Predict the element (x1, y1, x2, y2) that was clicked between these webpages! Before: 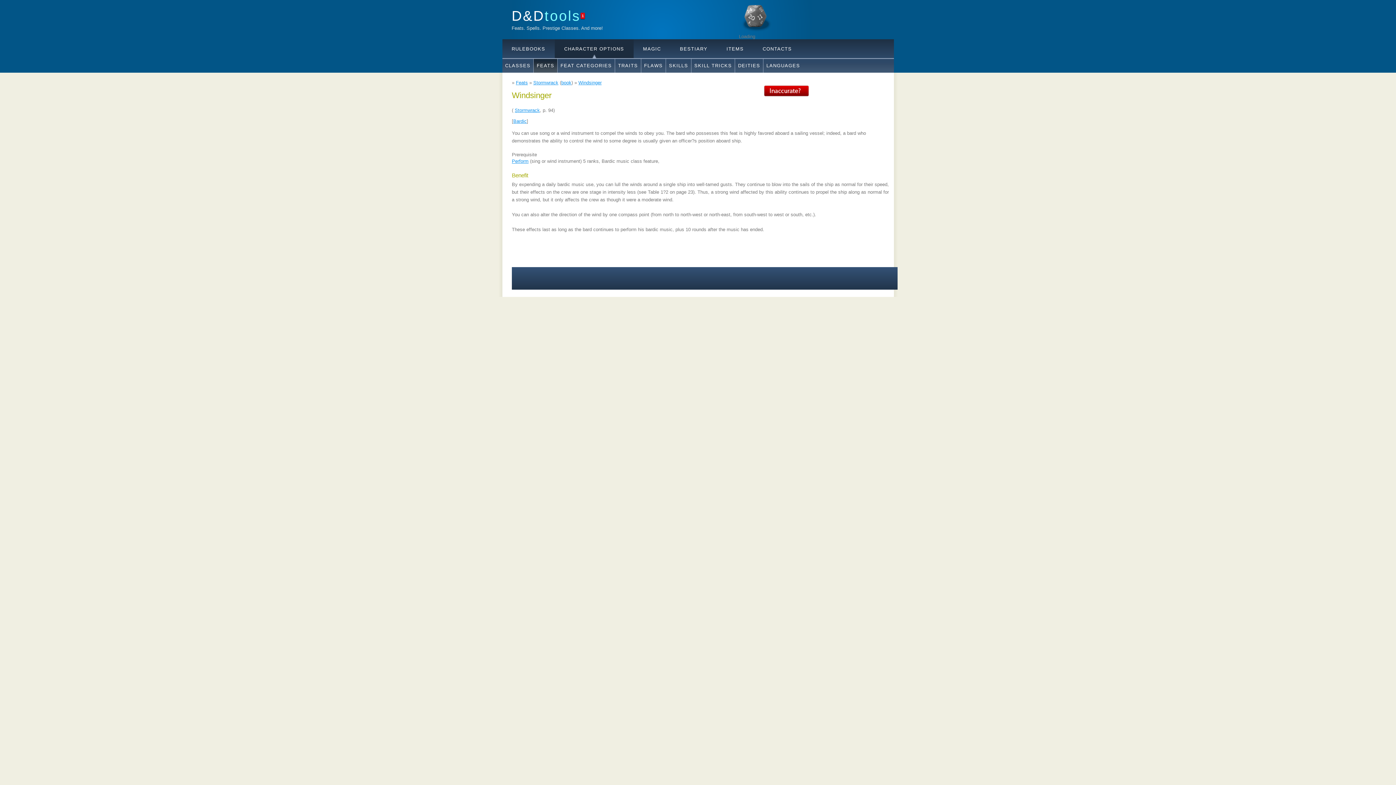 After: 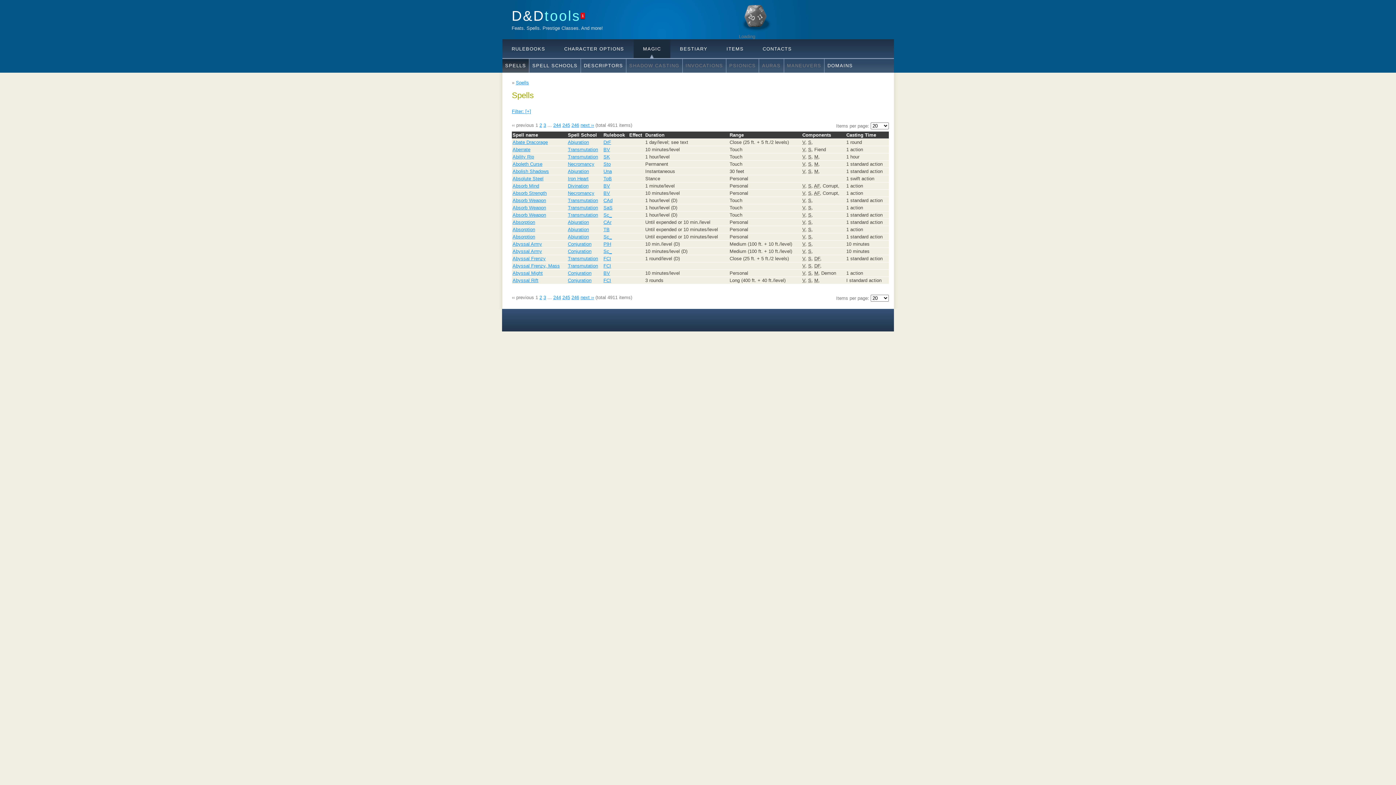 Action: bbox: (633, 39, 670, 58) label: MAGIC